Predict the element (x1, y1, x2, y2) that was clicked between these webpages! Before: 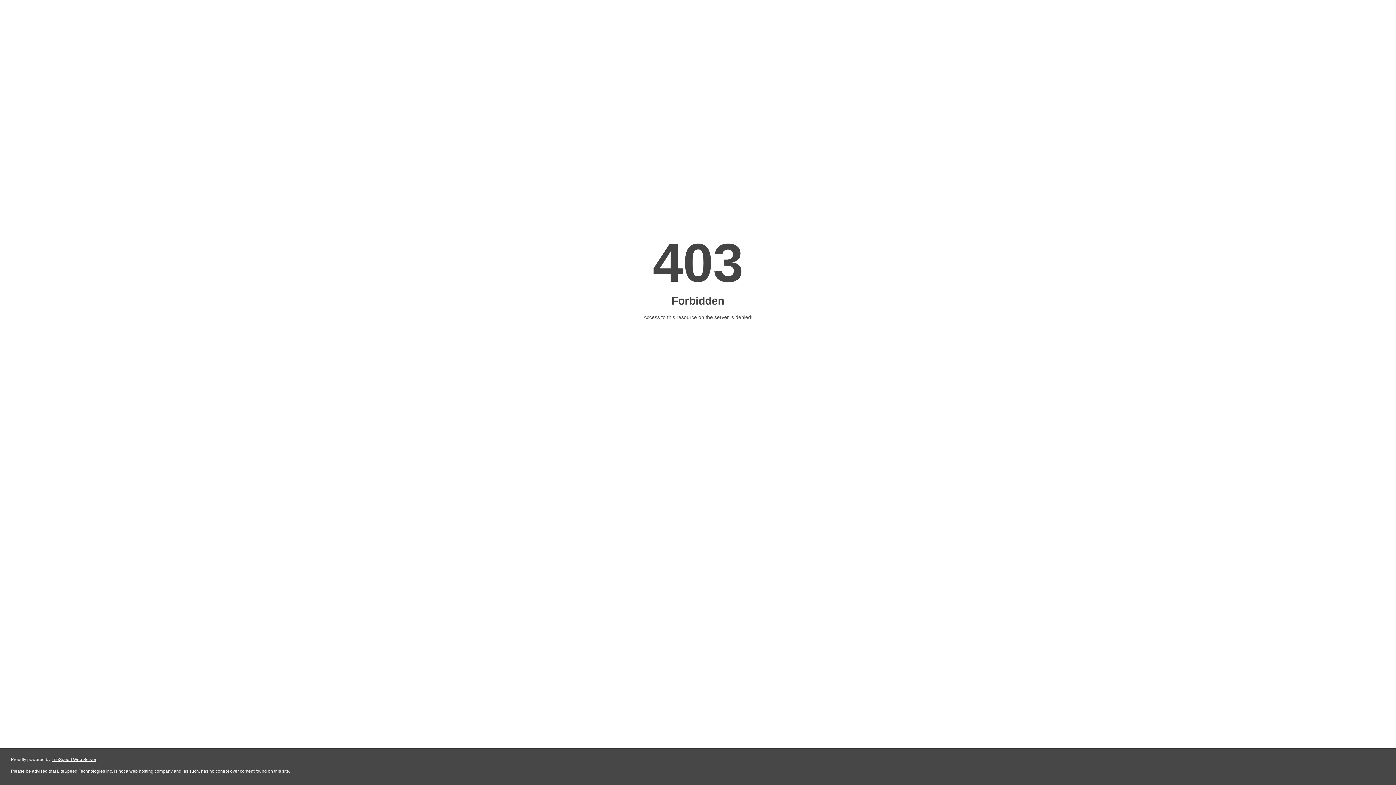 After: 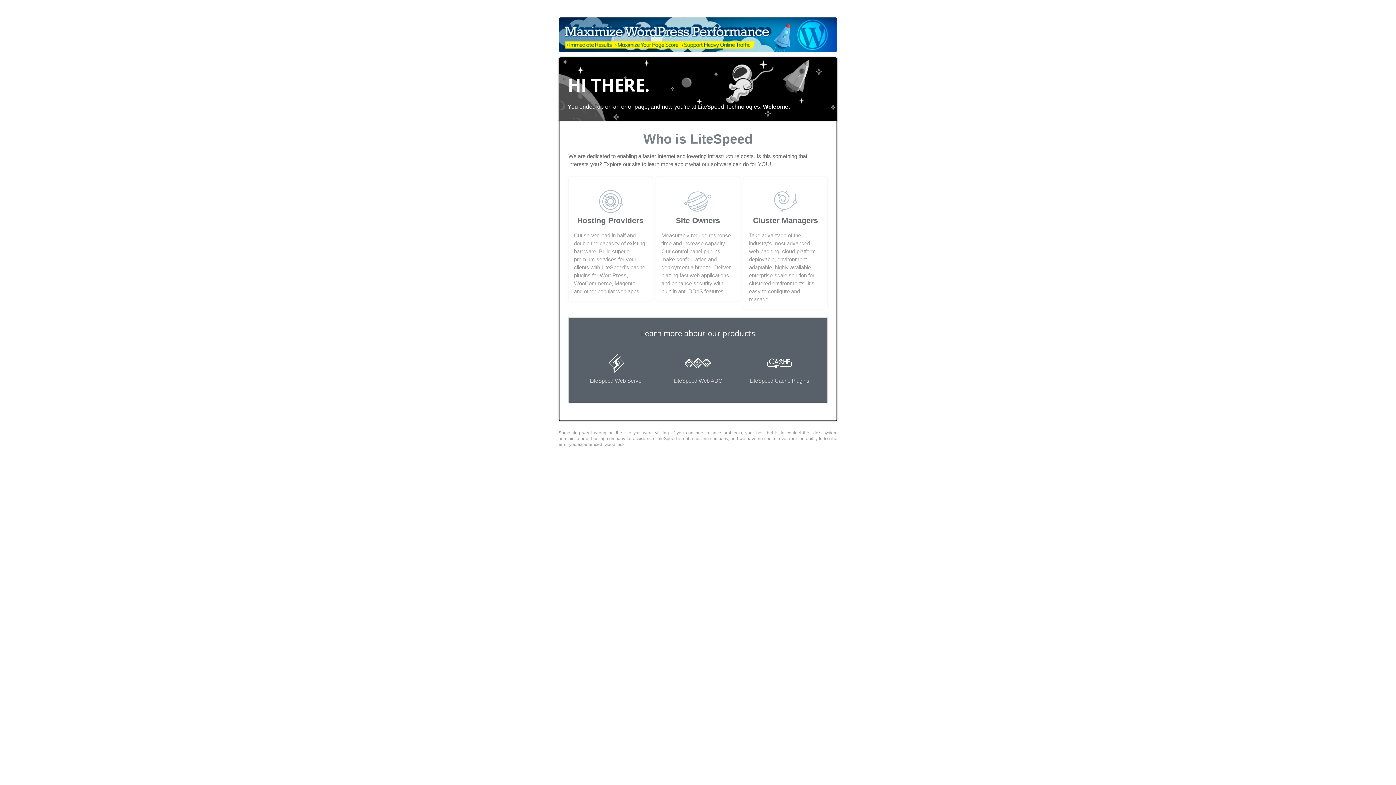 Action: bbox: (51, 757, 96, 762) label: LiteSpeed Web Server